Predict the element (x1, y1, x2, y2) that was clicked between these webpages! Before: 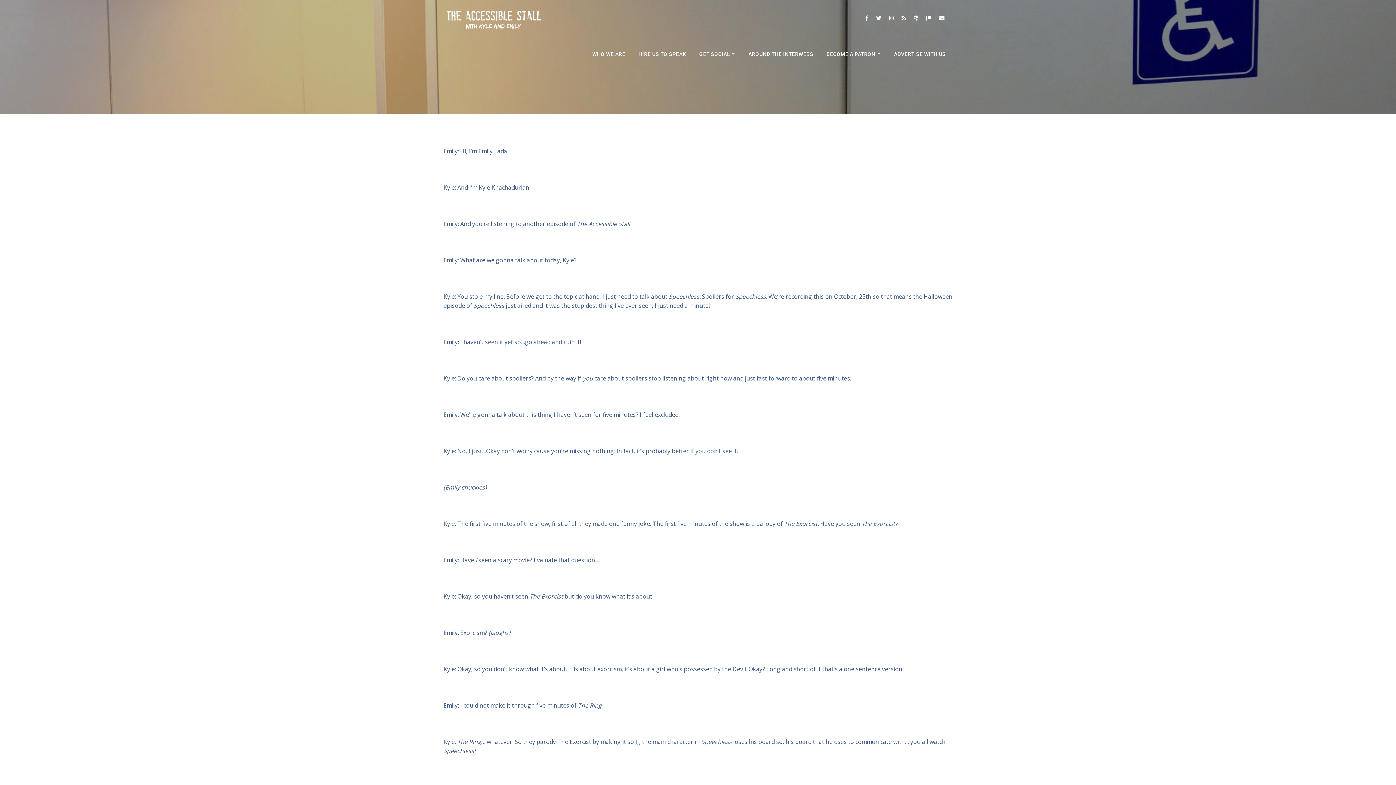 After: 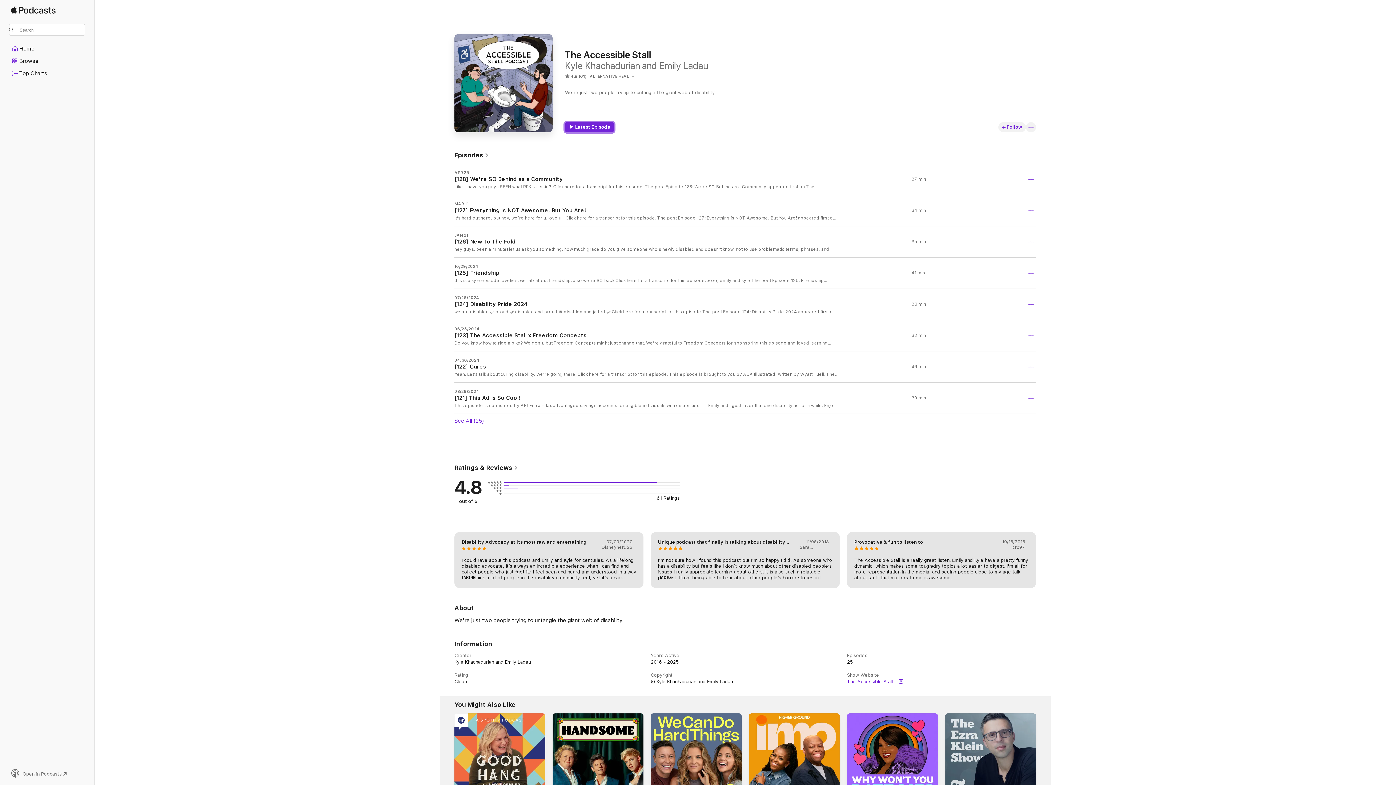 Action: bbox: (910, 0, 922, 36)